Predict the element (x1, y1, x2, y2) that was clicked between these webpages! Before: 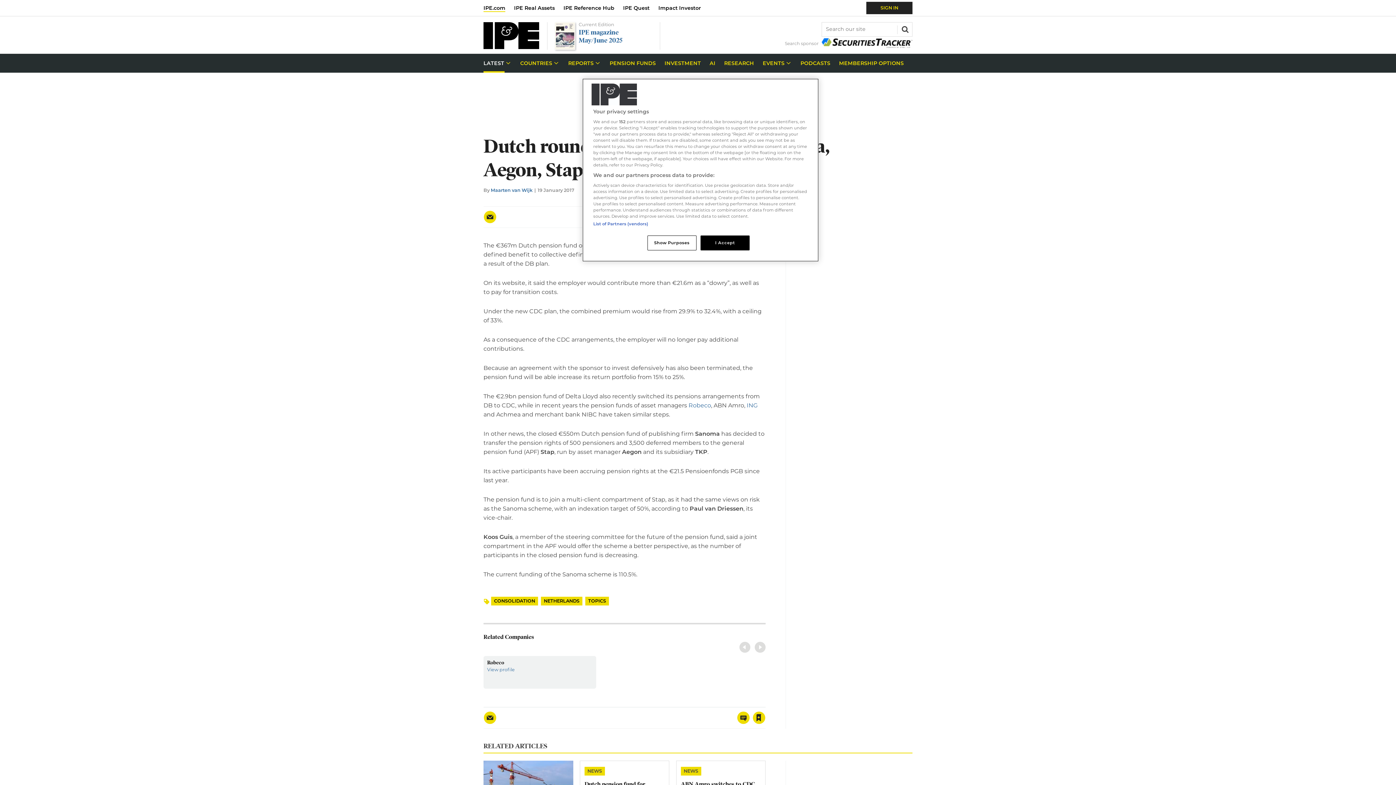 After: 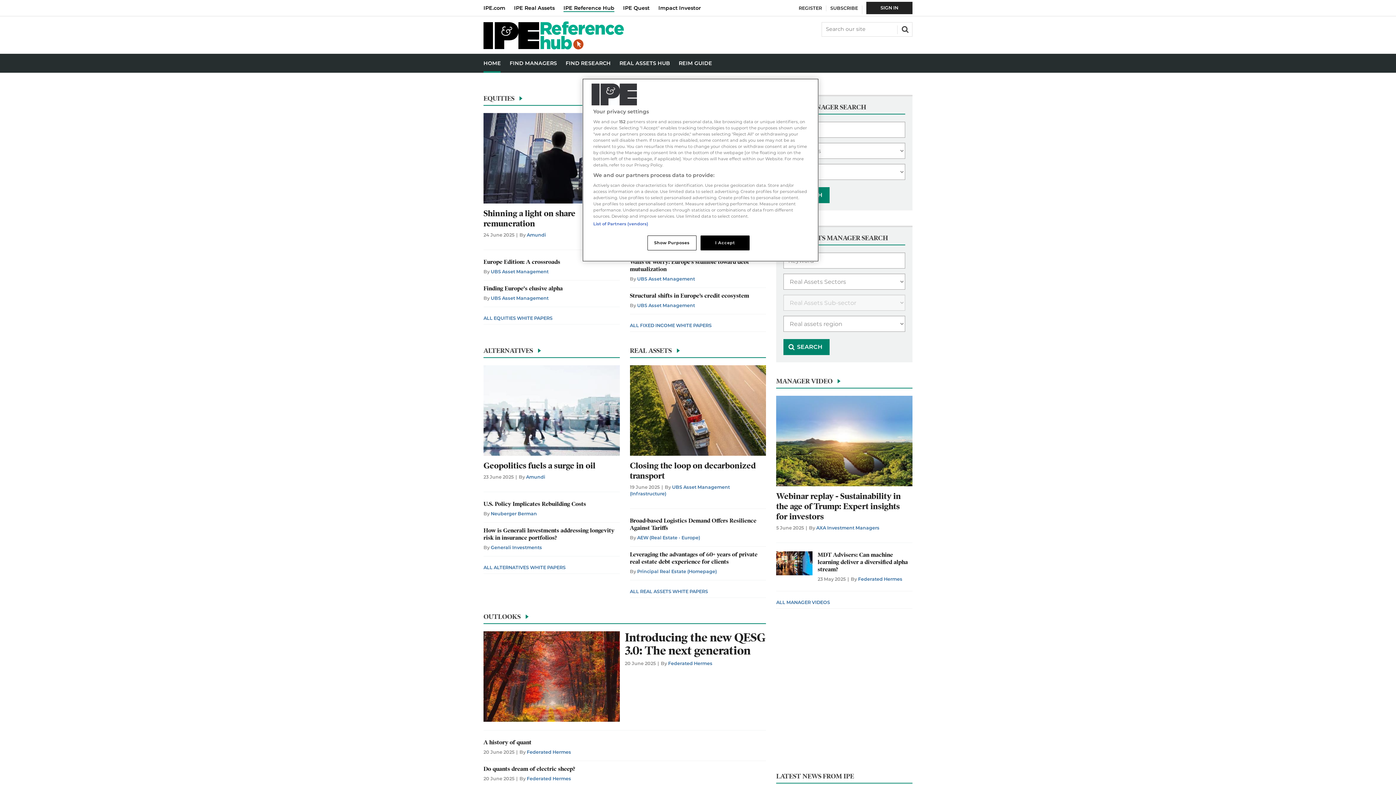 Action: label: IPE Reference Hub bbox: (563, 0, 622, 15)